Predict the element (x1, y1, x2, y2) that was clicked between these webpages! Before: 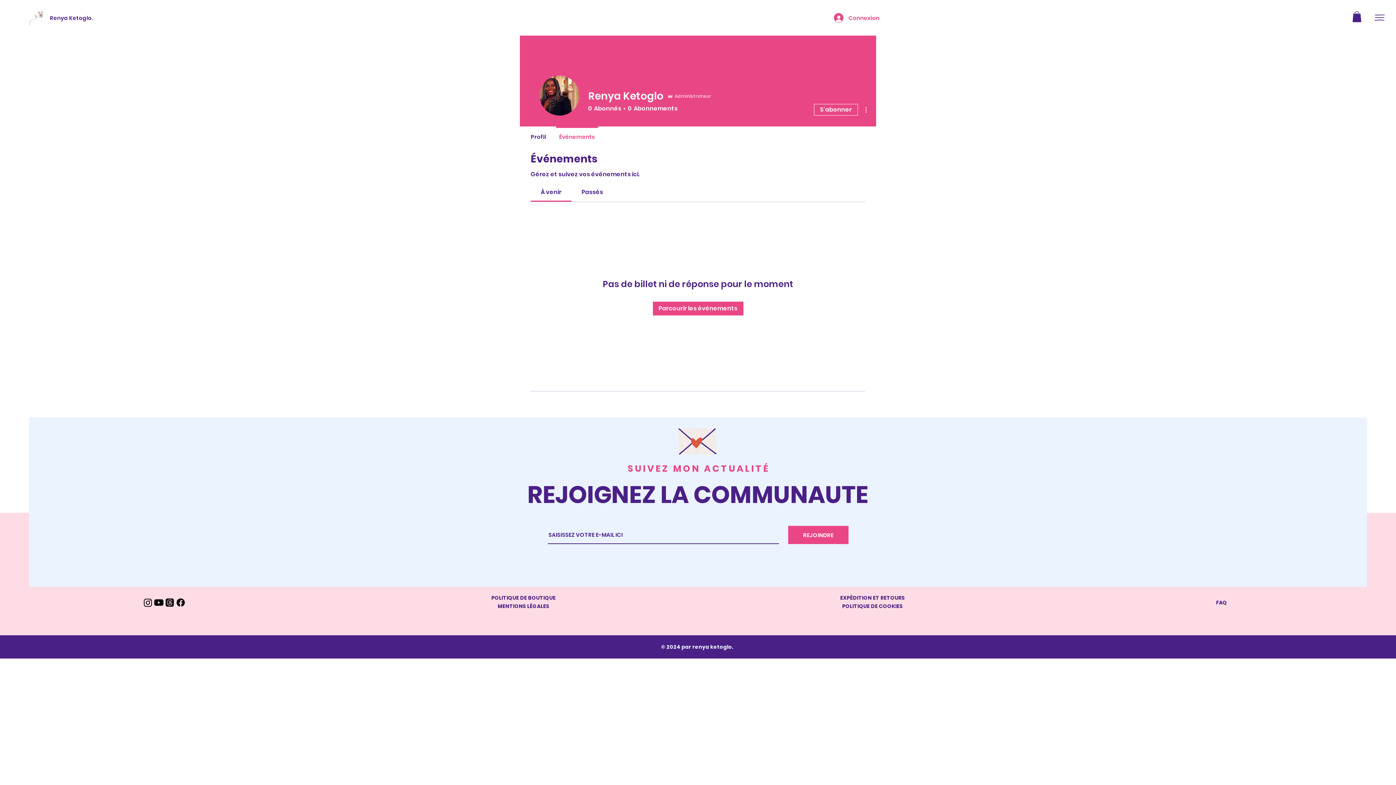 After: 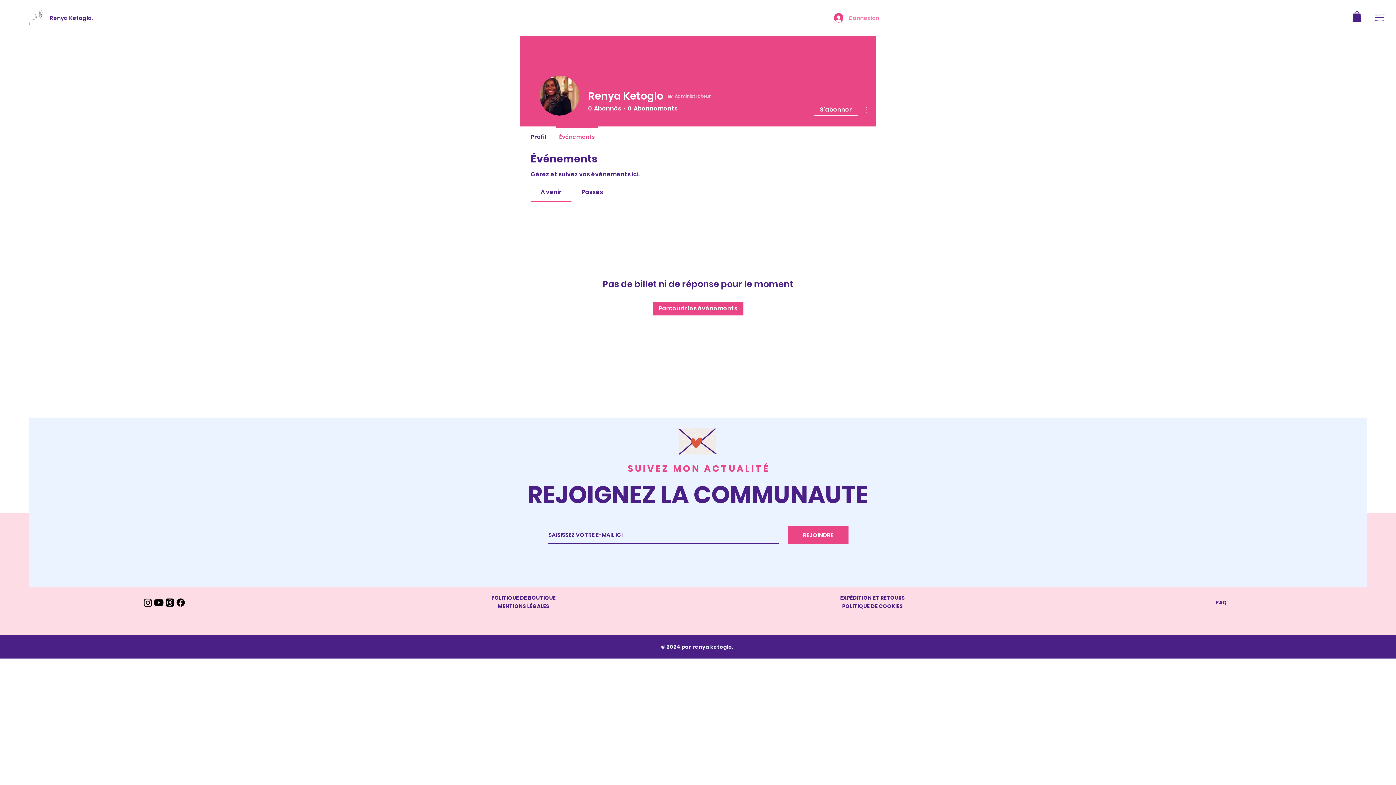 Action: label: Connexion bbox: (829, 10, 872, 24)